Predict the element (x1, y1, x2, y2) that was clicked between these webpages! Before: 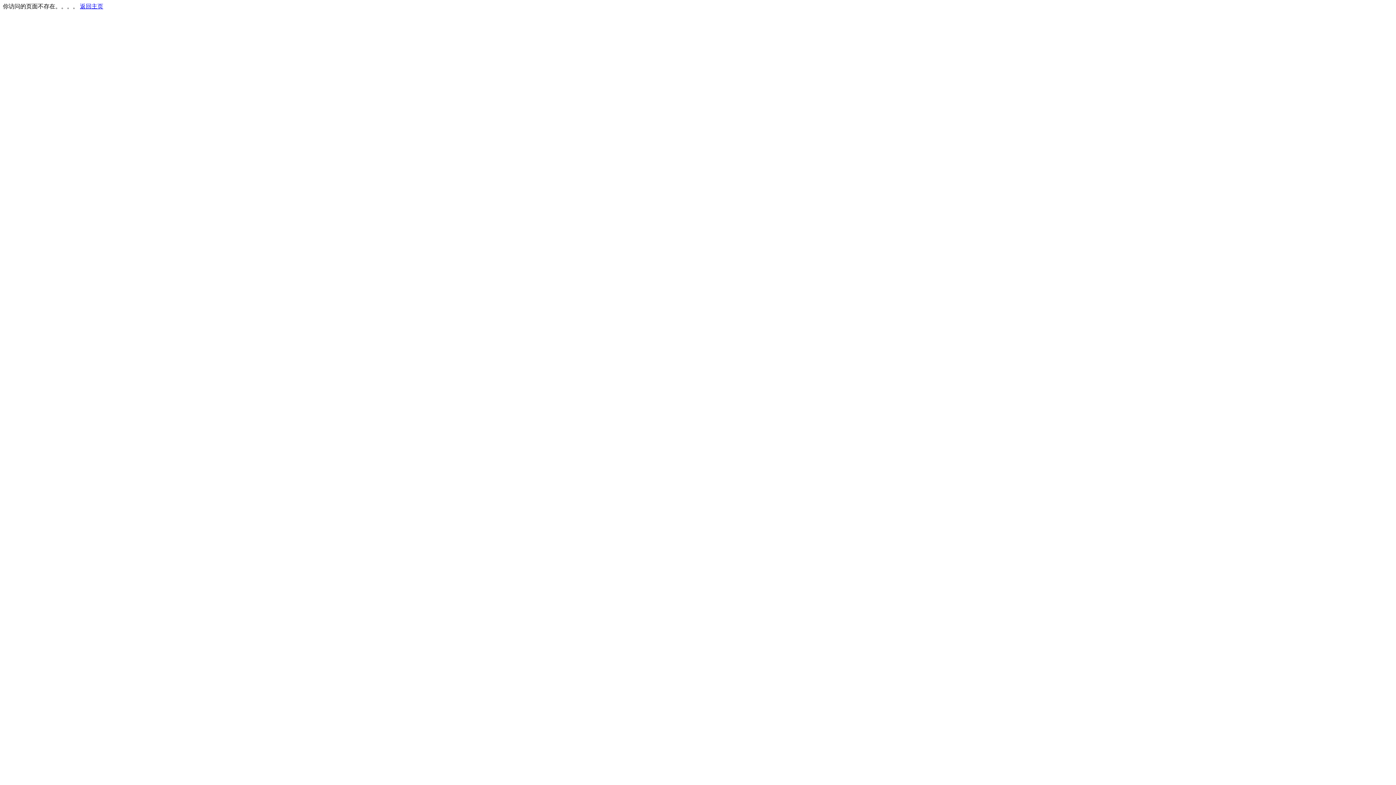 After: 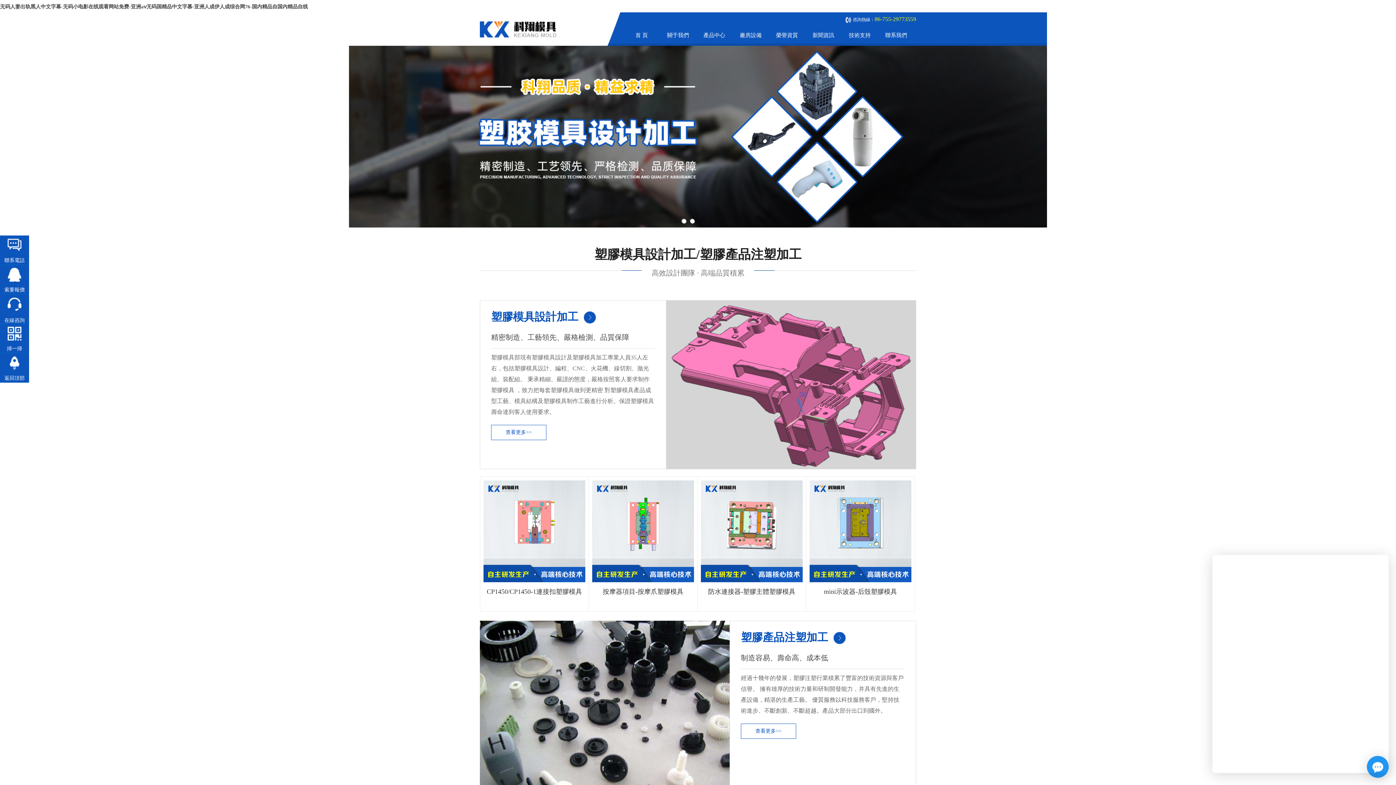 Action: bbox: (80, 3, 103, 9) label: 返回主页